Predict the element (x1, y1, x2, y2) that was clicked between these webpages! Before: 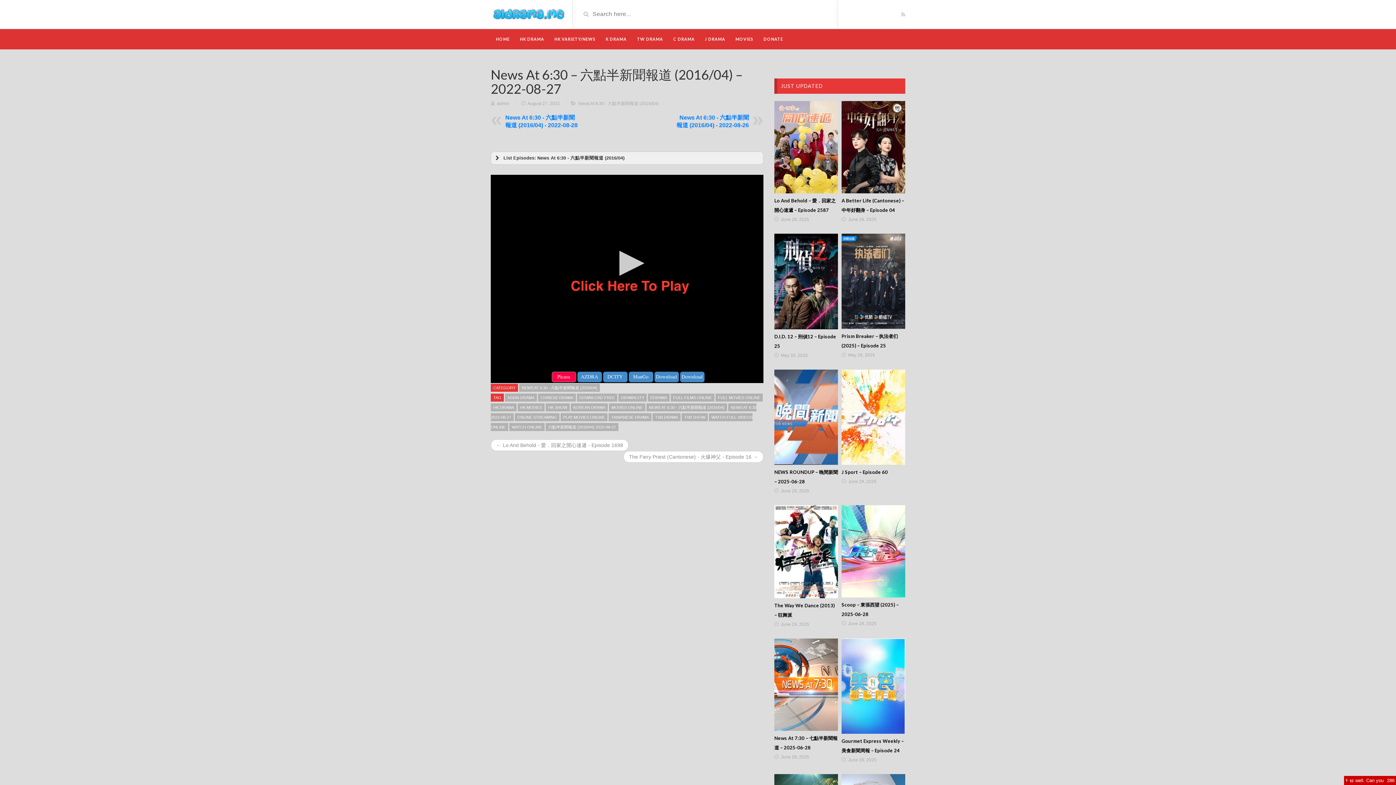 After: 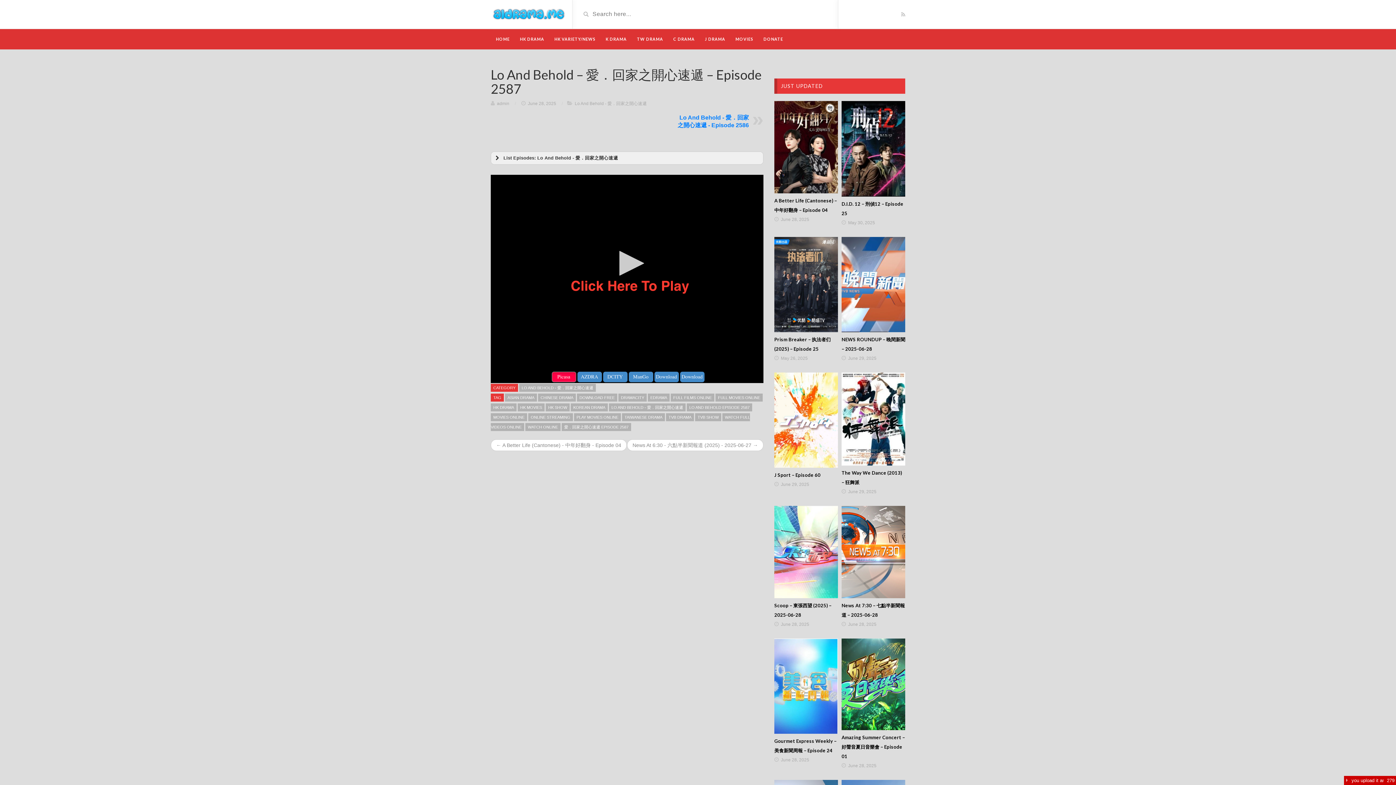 Action: bbox: (774, 101, 838, 193)